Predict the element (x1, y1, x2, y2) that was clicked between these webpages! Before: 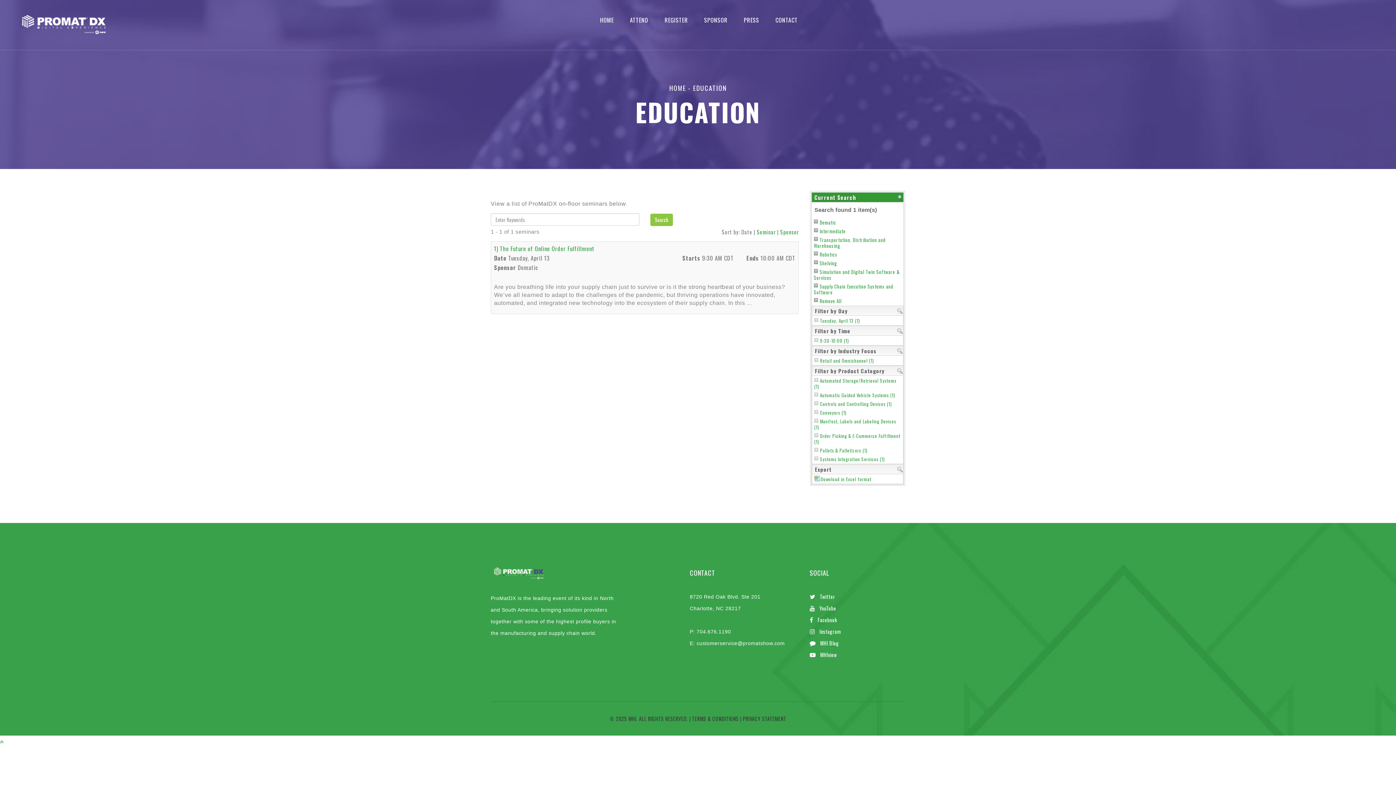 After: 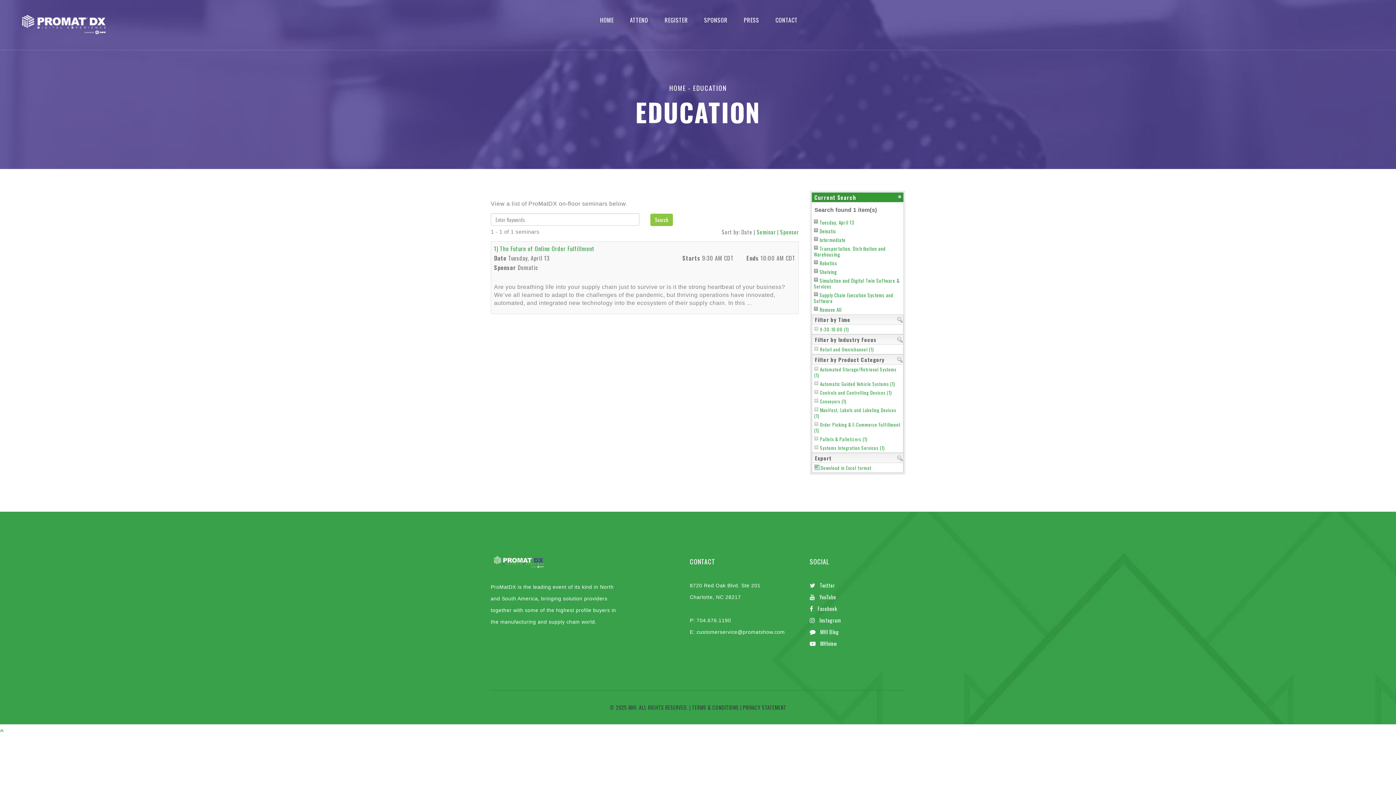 Action: bbox: (814, 317, 860, 324) label: Tuesday, April 13 (1)